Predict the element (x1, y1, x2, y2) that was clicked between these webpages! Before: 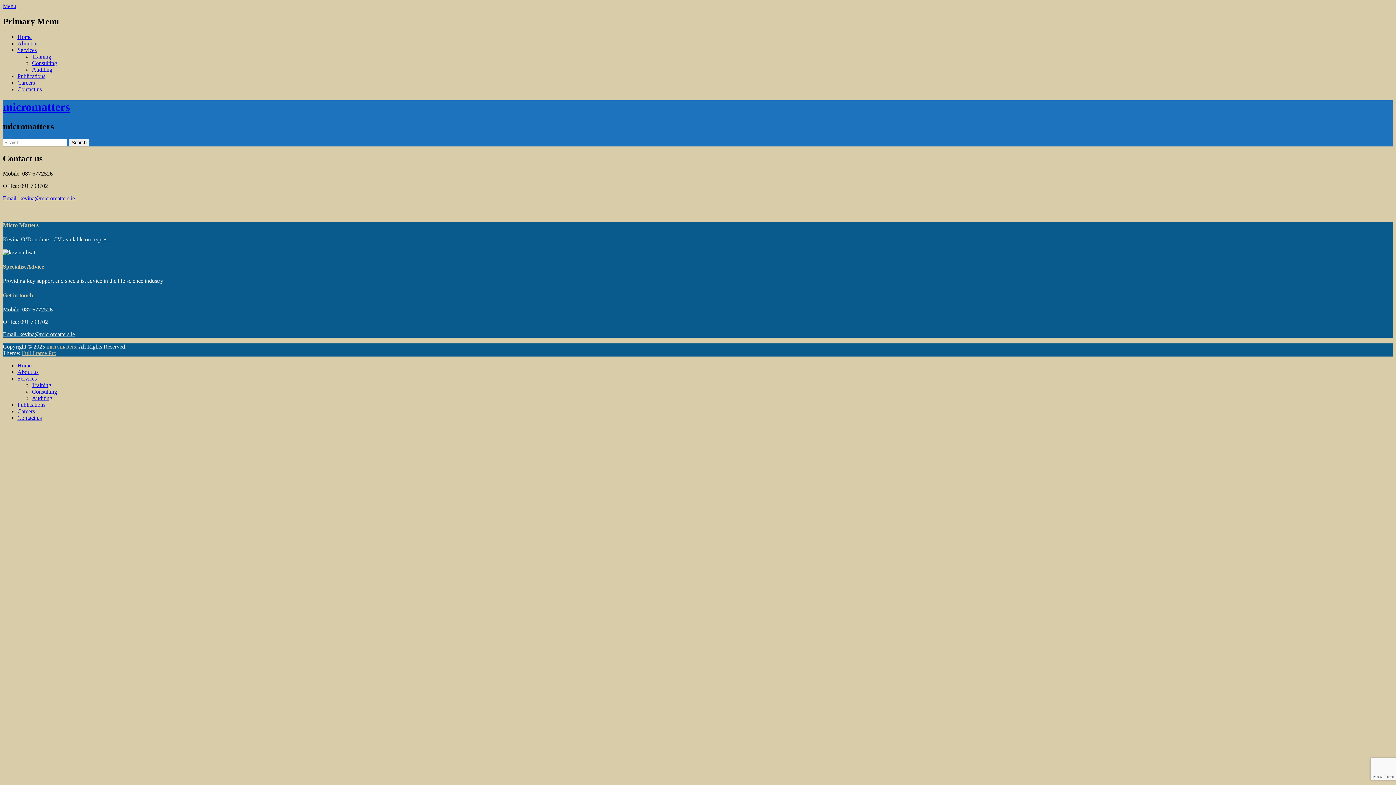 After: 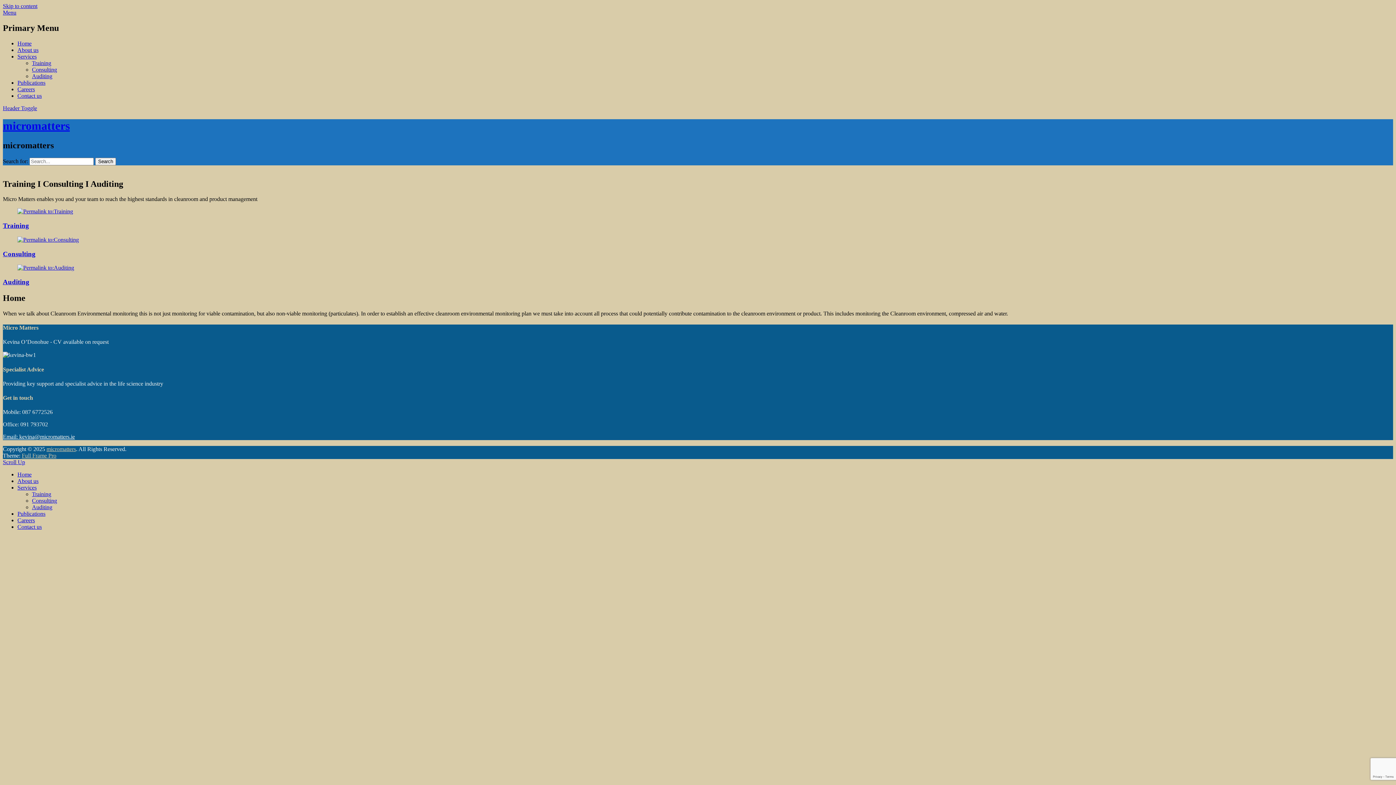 Action: bbox: (17, 33, 31, 39) label: Home